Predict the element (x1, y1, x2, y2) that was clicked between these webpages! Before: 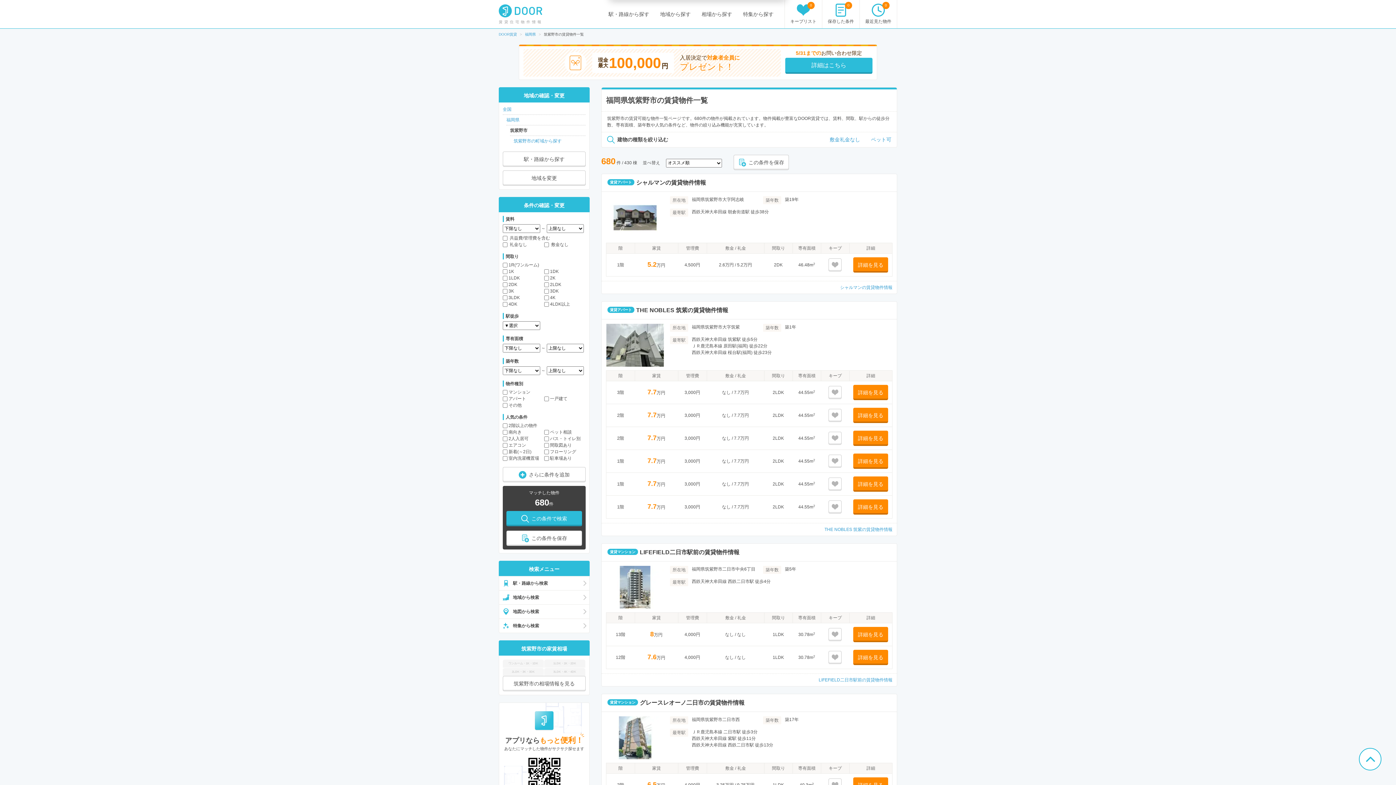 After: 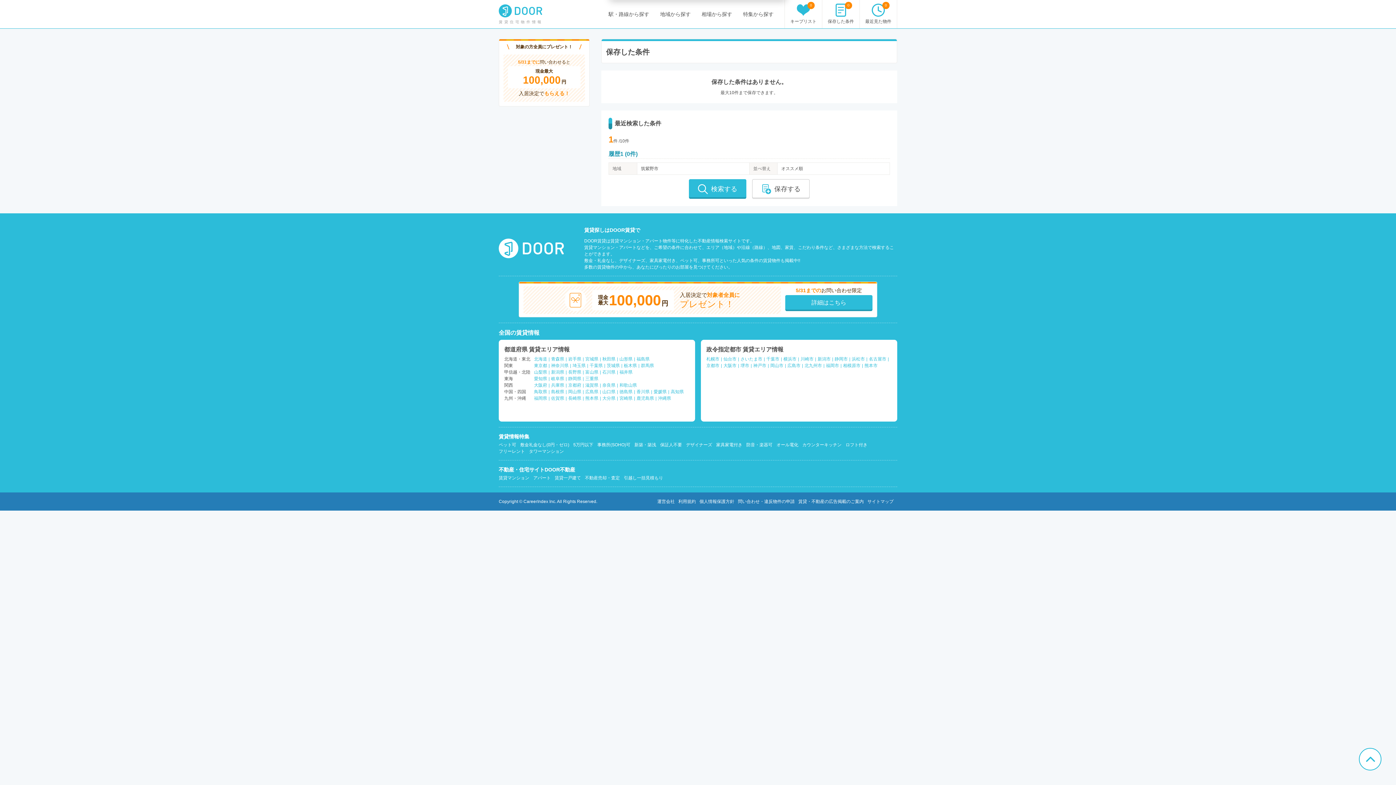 Action: label: 0
保存した条件 bbox: (822, 0, 859, 28)